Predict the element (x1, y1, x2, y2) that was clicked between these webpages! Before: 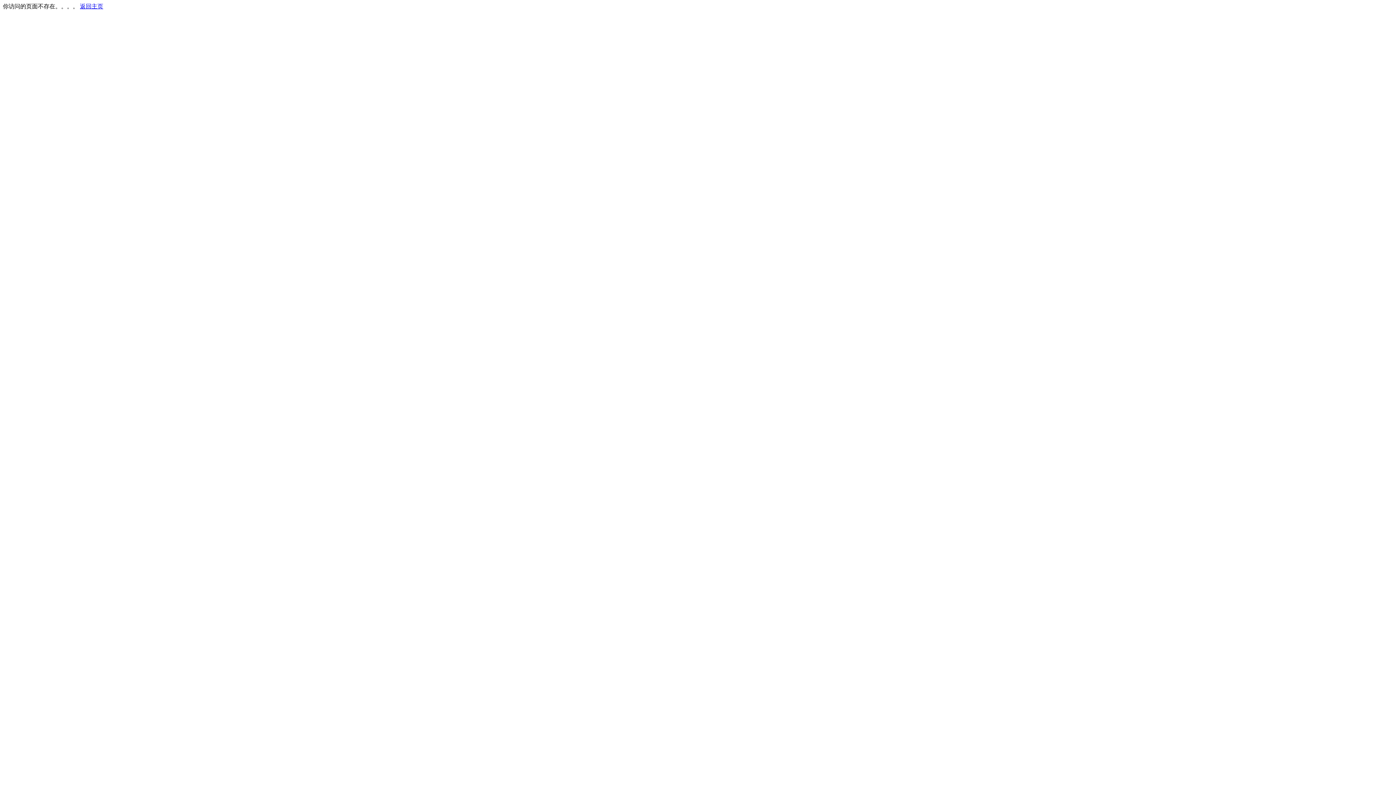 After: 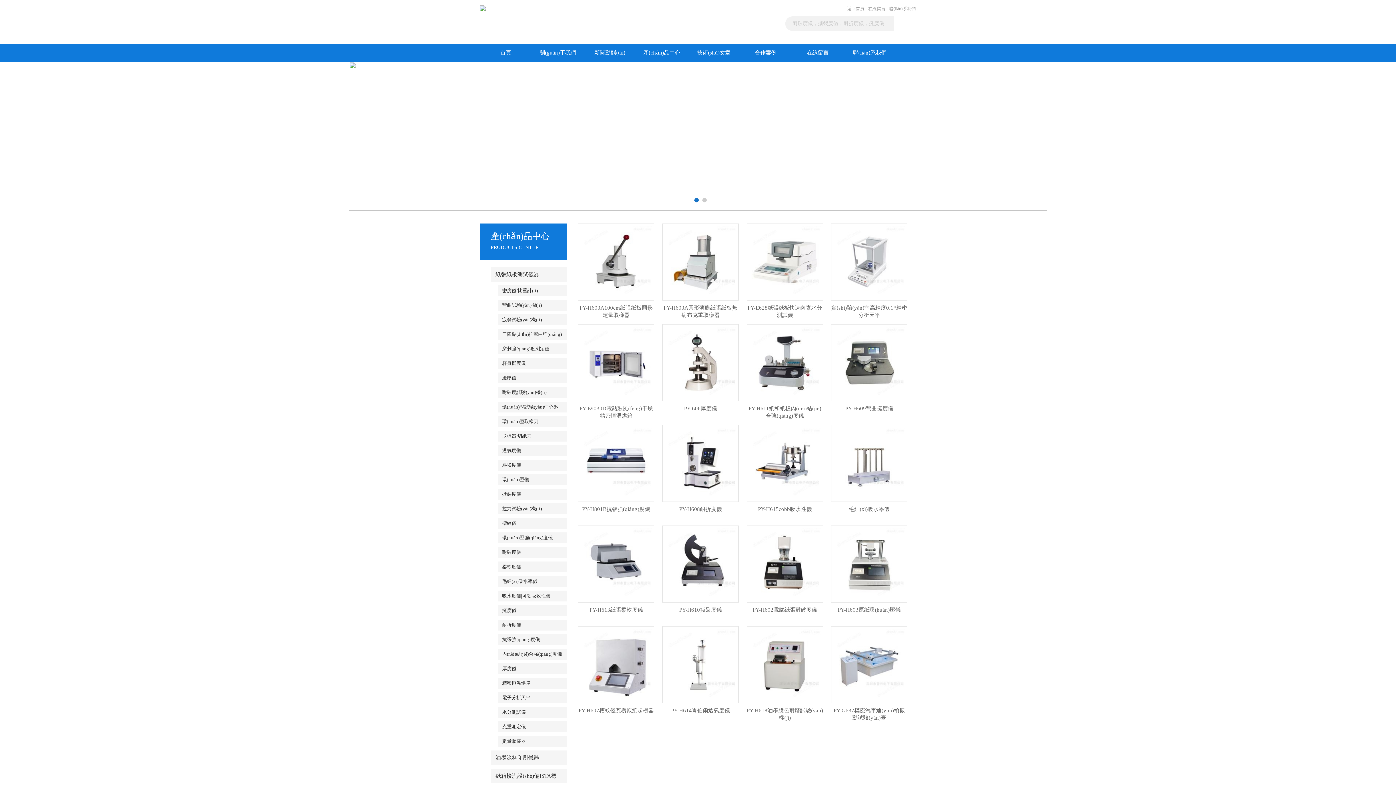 Action: label: 返回主页 bbox: (80, 3, 103, 9)